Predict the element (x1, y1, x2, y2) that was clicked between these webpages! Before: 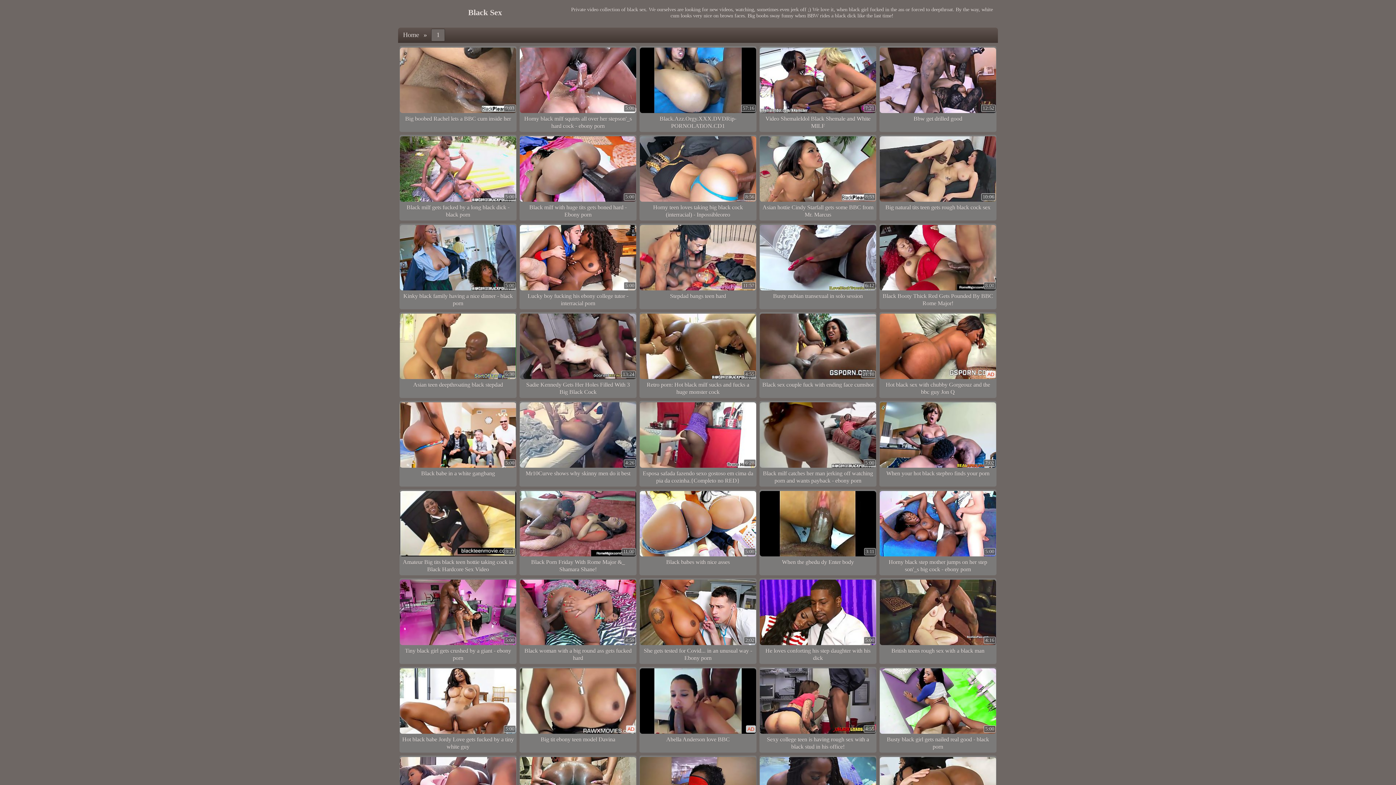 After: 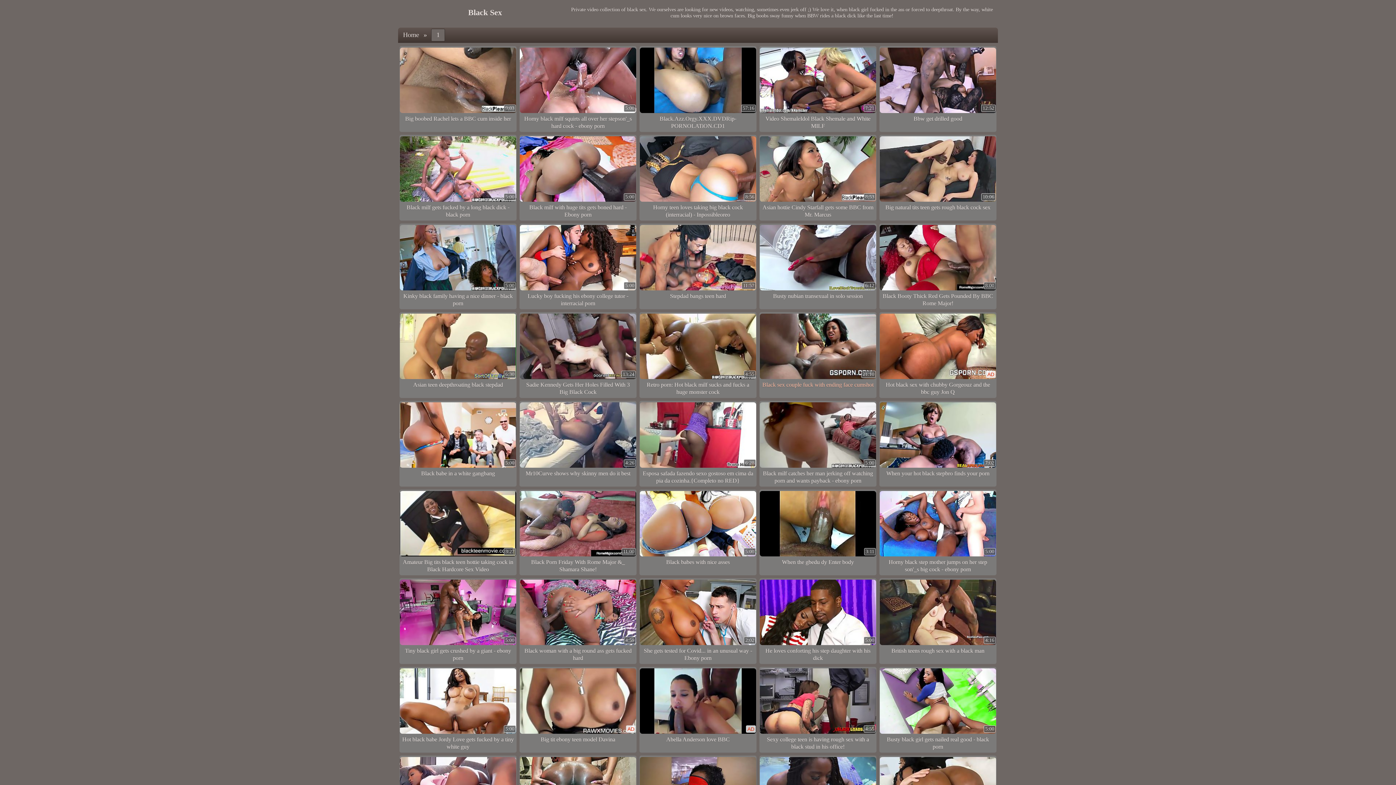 Action: bbox: (759, 312, 876, 398) label: 21:10

Black sex couple fuck with ending face cumshot